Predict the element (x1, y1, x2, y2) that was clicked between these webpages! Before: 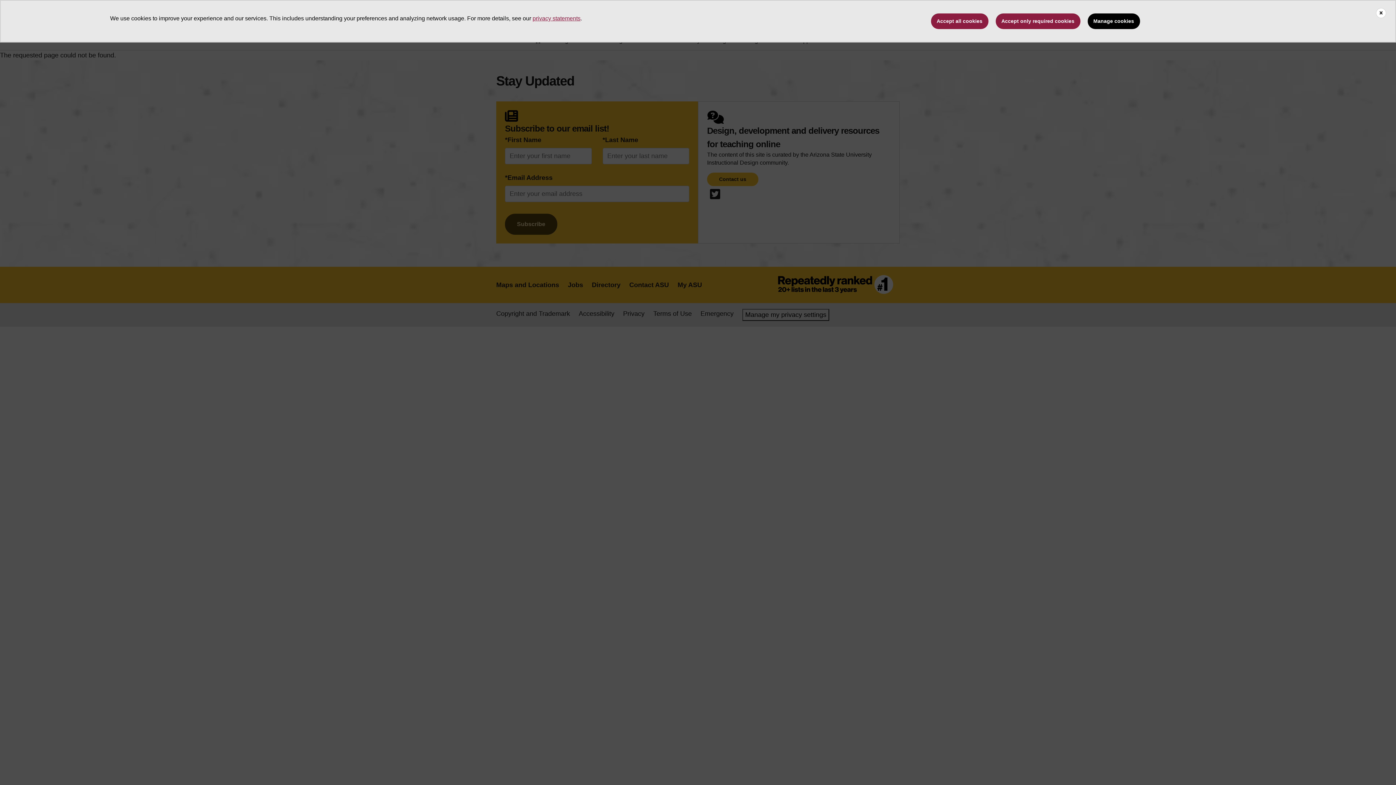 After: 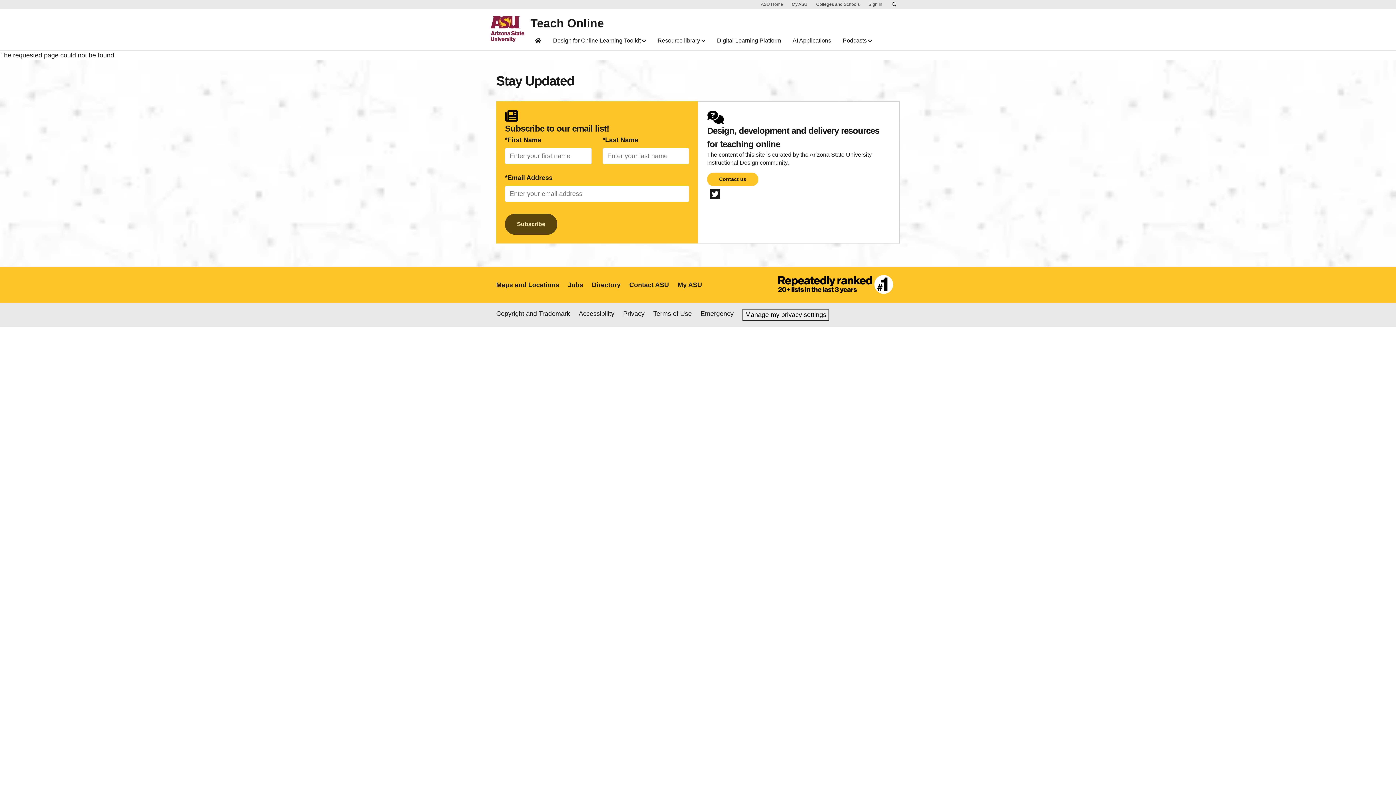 Action: bbox: (1376, 8, 1386, 18) label: Close cookie consent banner